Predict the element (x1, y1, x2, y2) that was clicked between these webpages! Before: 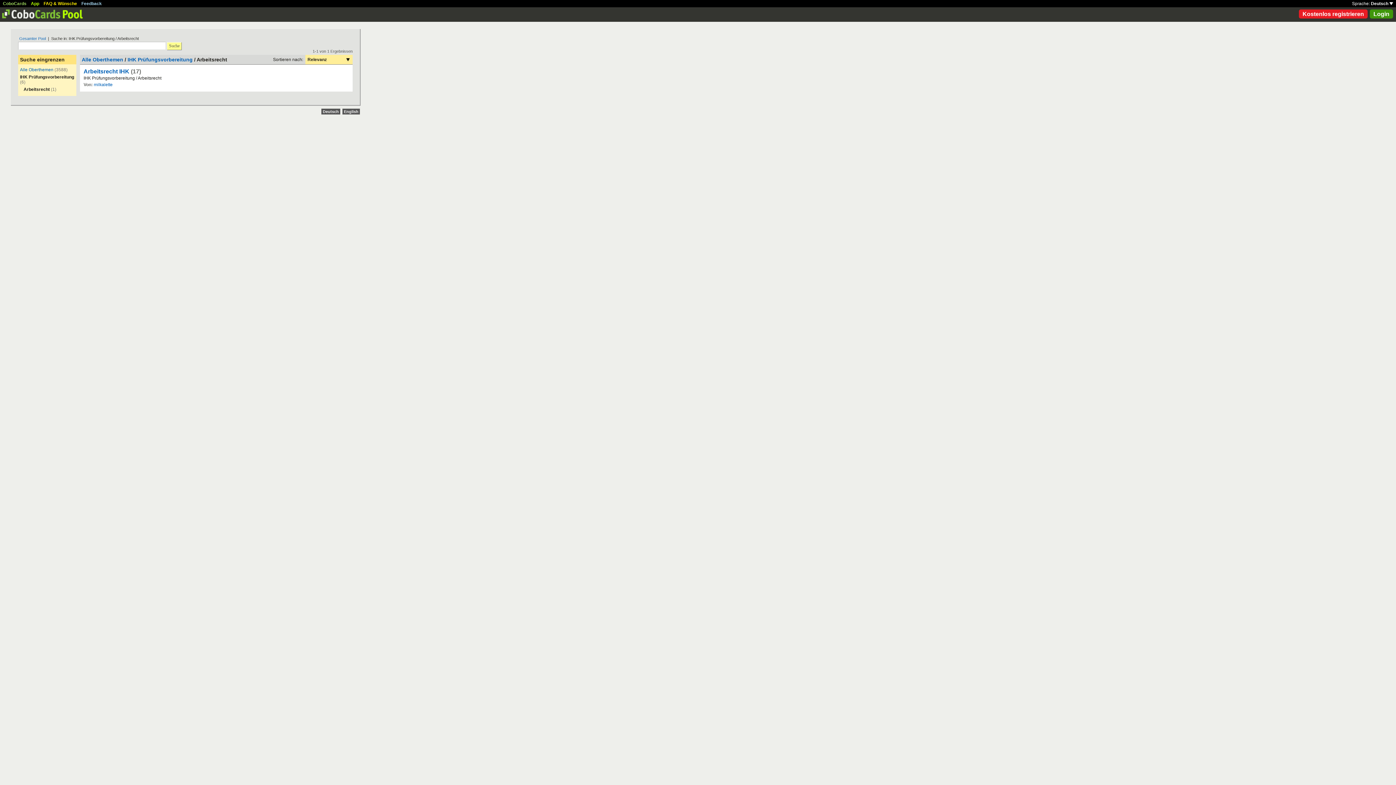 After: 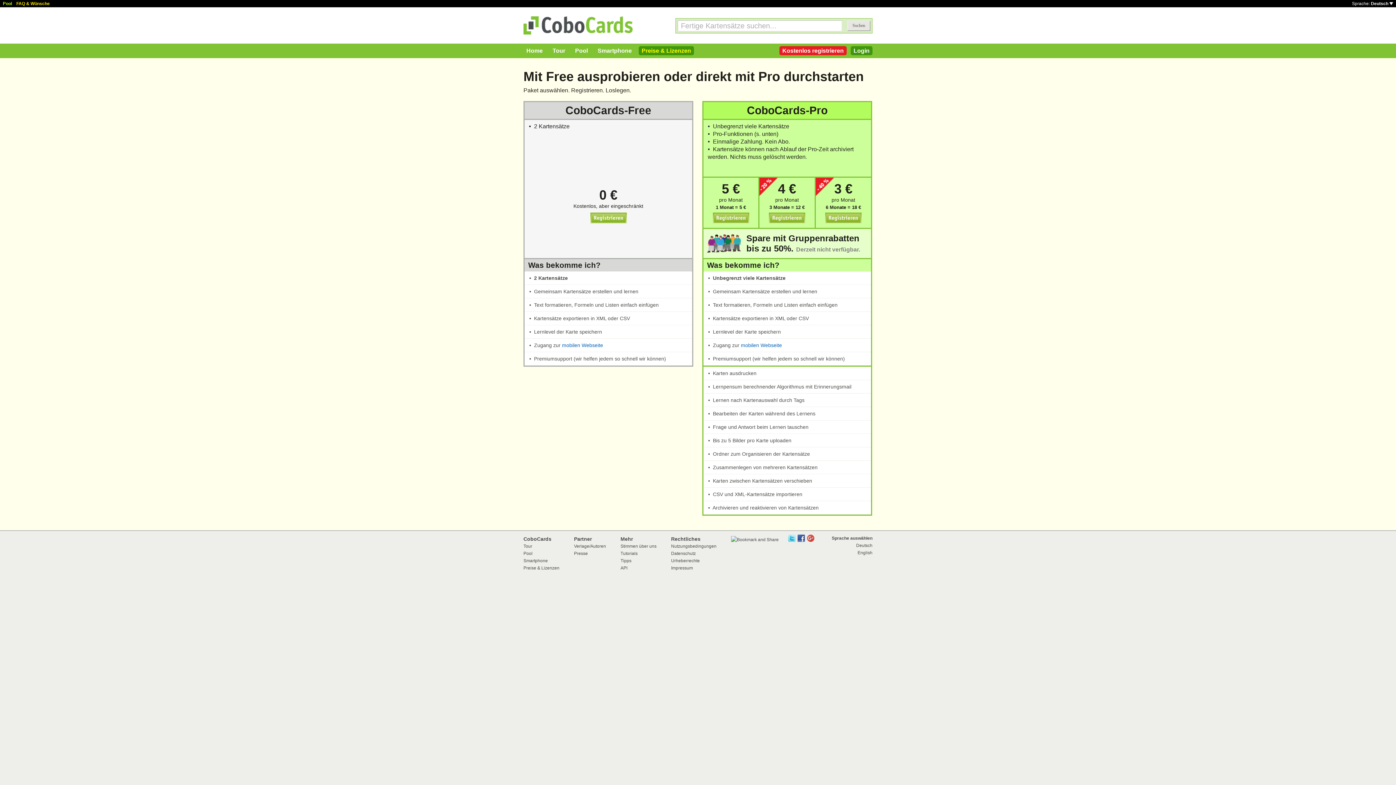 Action: label: Kostenlos registrieren bbox: (1299, 9, 1368, 18)